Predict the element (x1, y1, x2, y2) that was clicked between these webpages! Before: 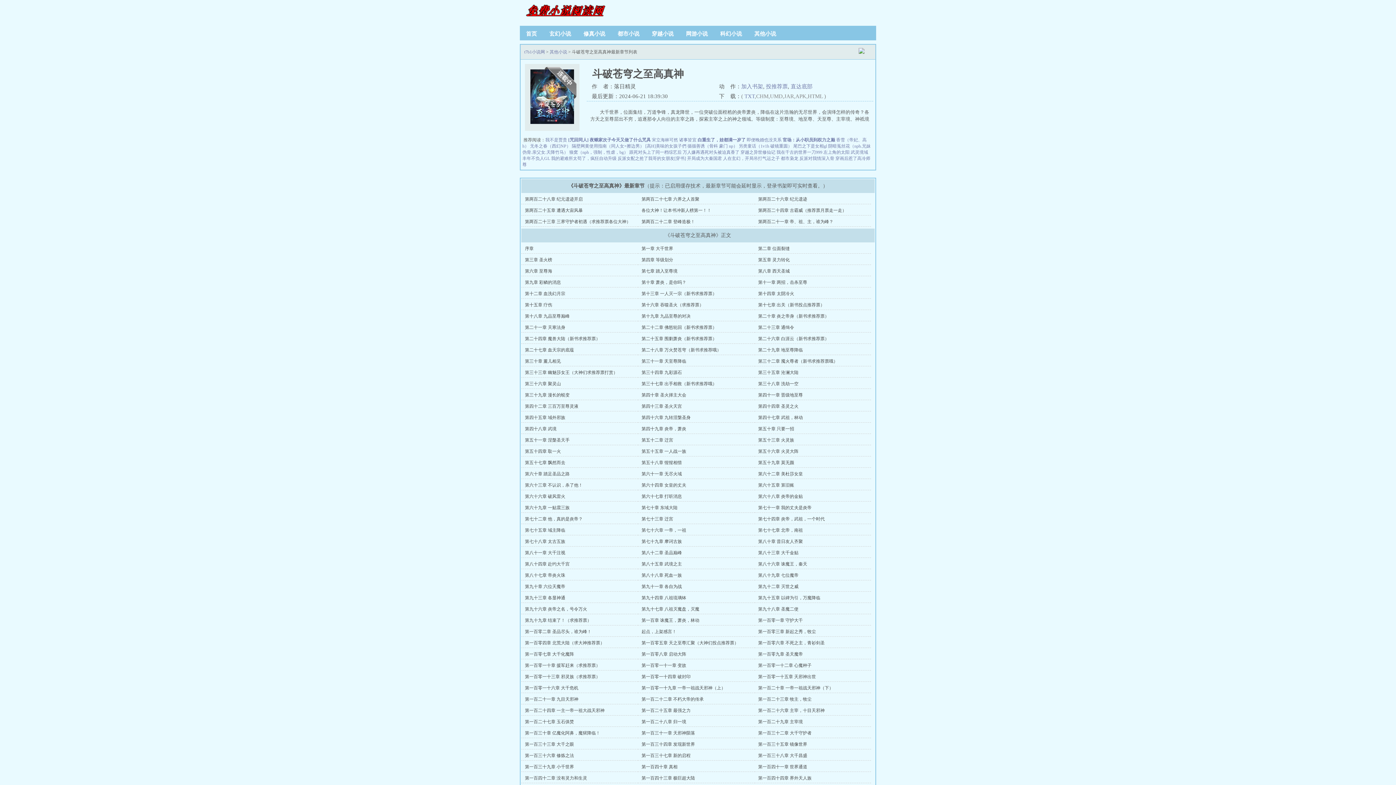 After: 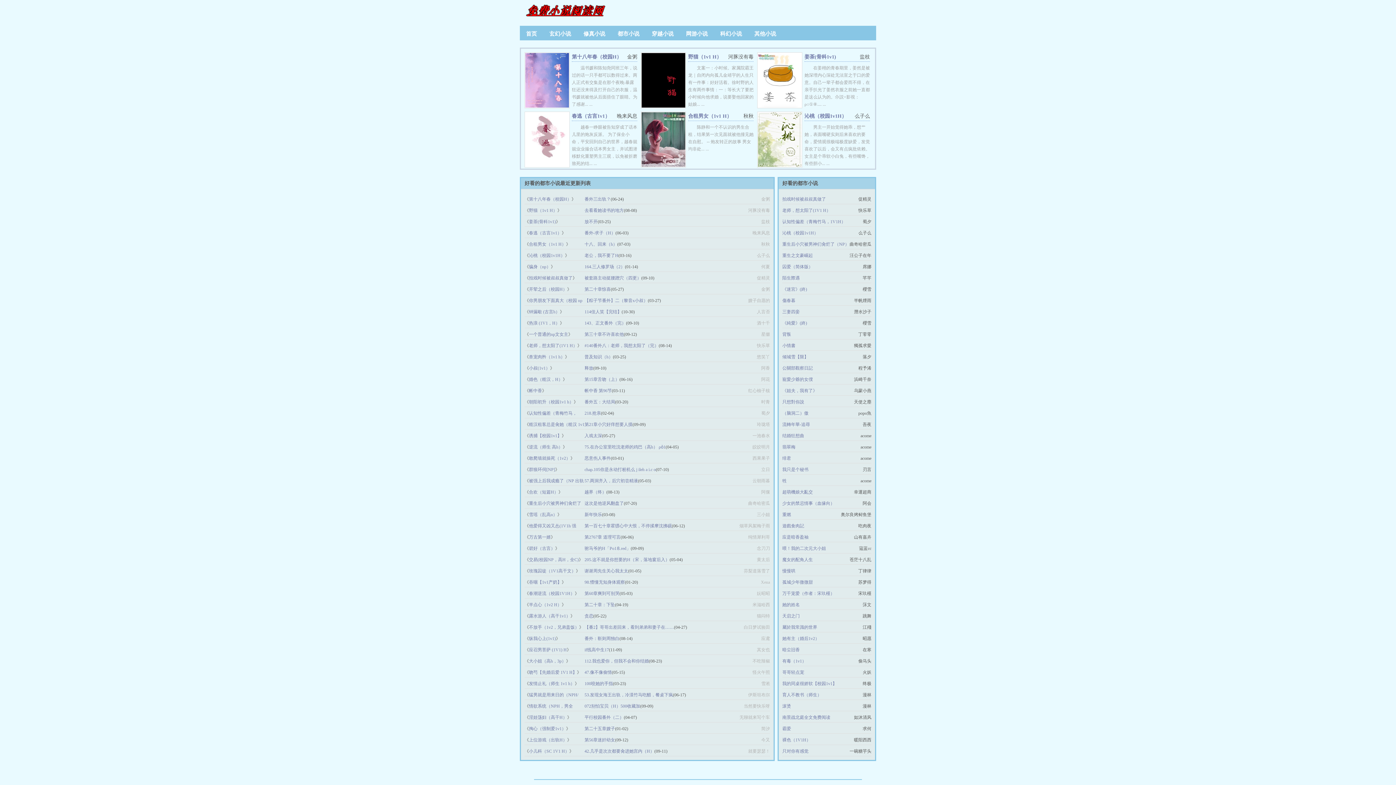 Action: bbox: (611, 30, 645, 36) label: 都市小说